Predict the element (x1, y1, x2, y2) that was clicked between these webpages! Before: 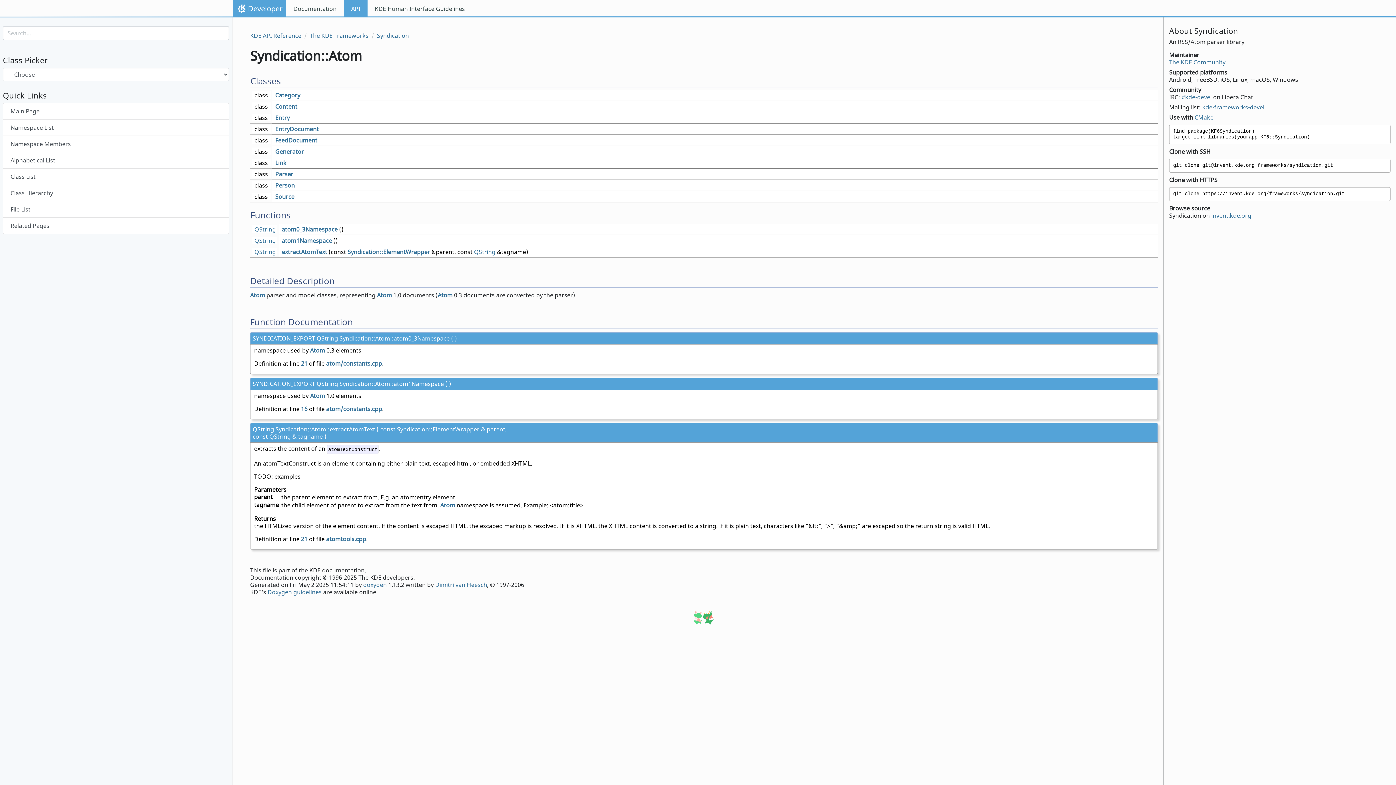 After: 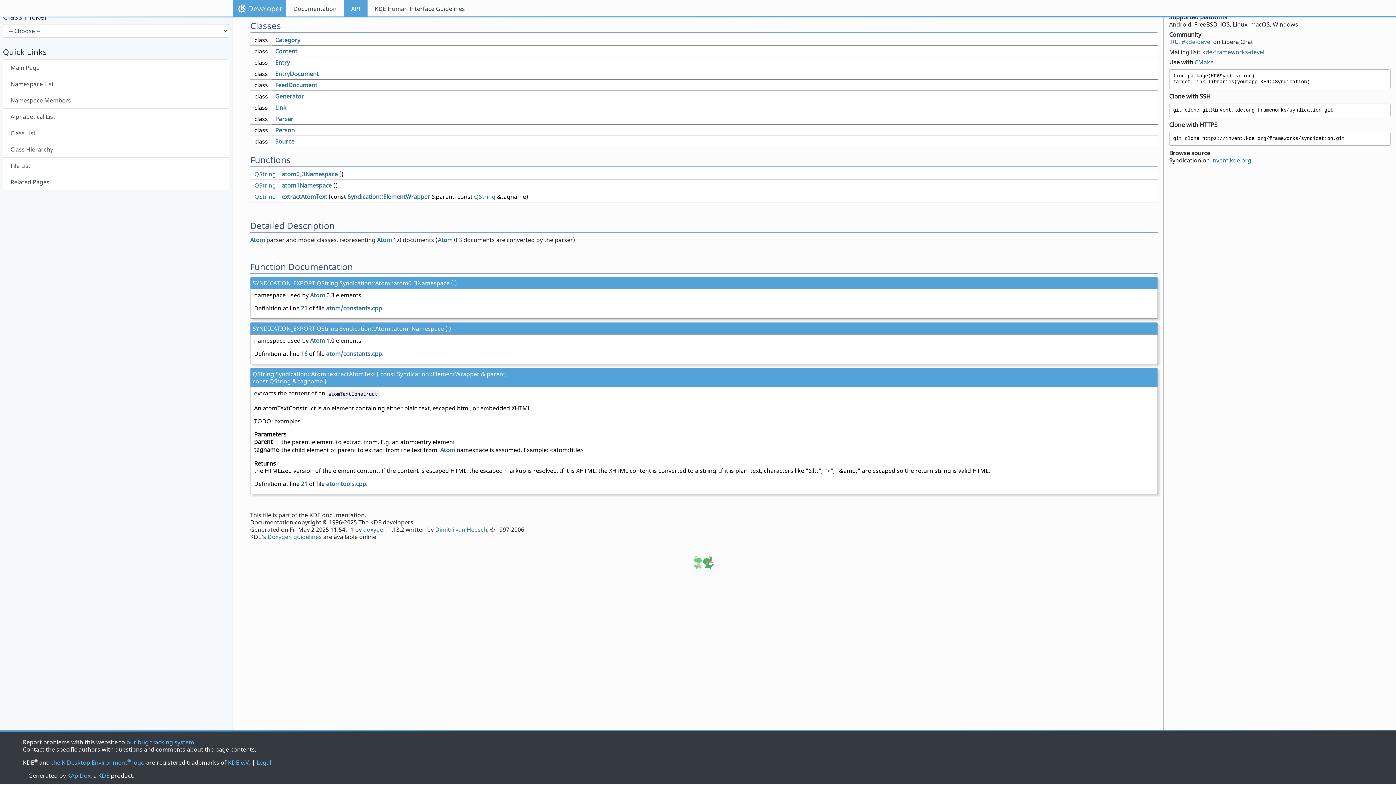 Action: bbox: (281, 236, 332, 244) label: atom1Namespace